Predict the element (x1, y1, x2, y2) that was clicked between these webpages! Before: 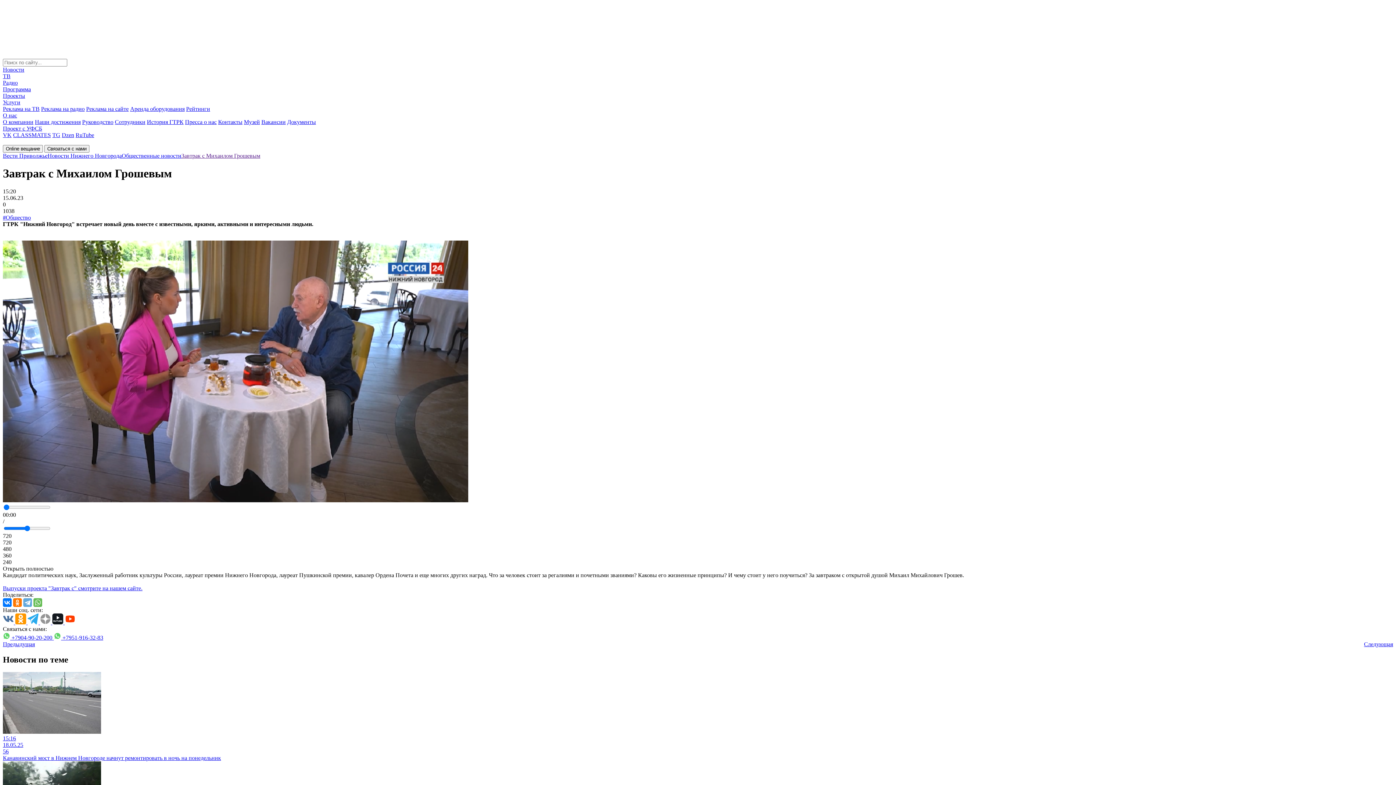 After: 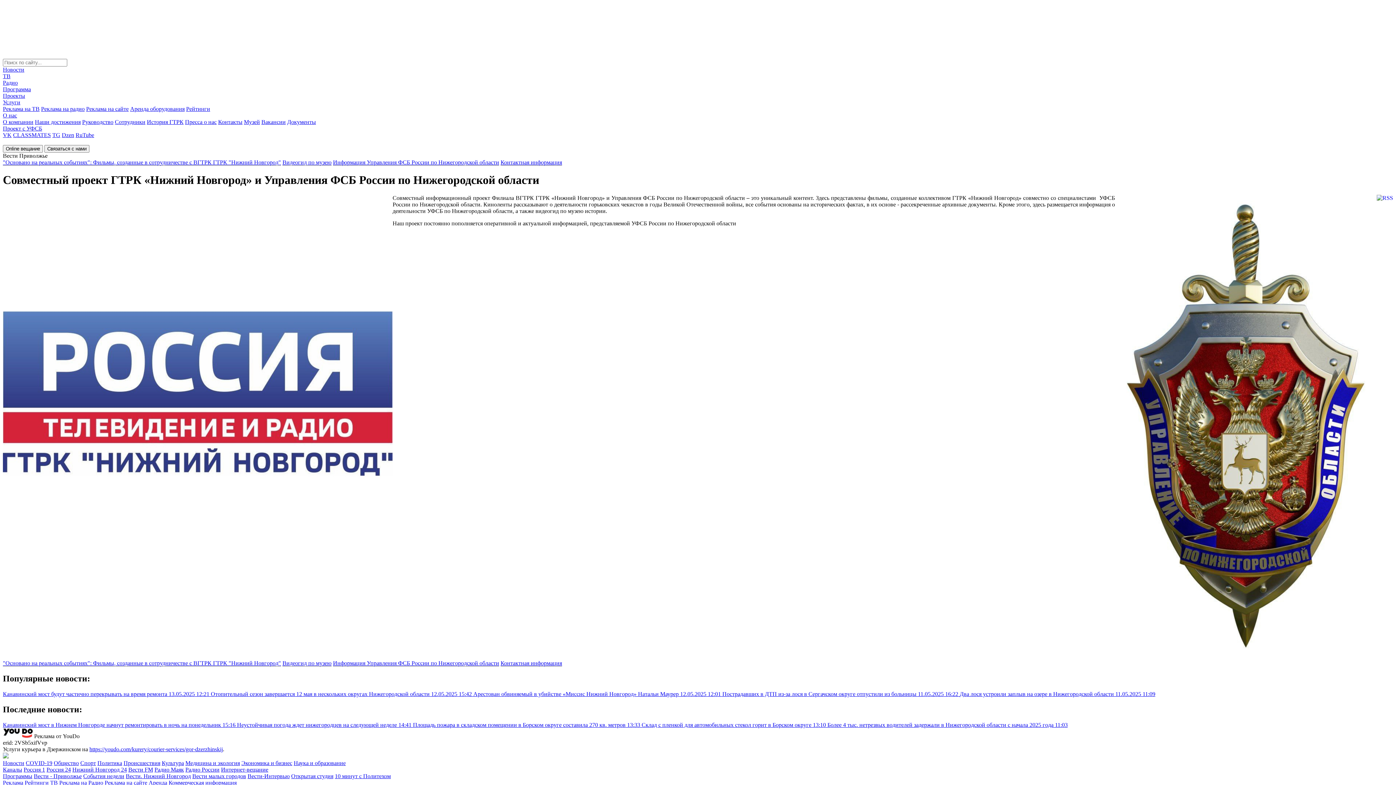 Action: bbox: (2, 125, 42, 131) label: Проект с УФСБ